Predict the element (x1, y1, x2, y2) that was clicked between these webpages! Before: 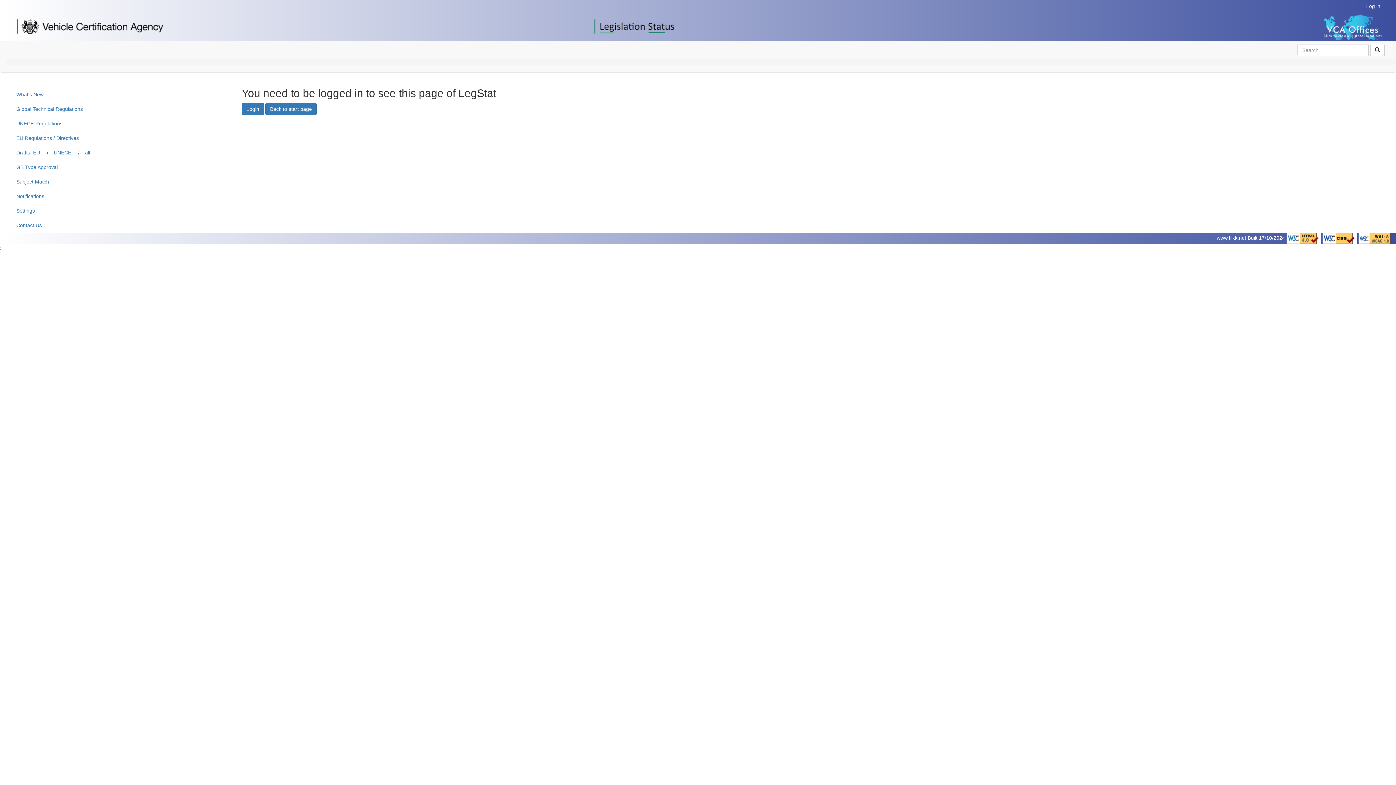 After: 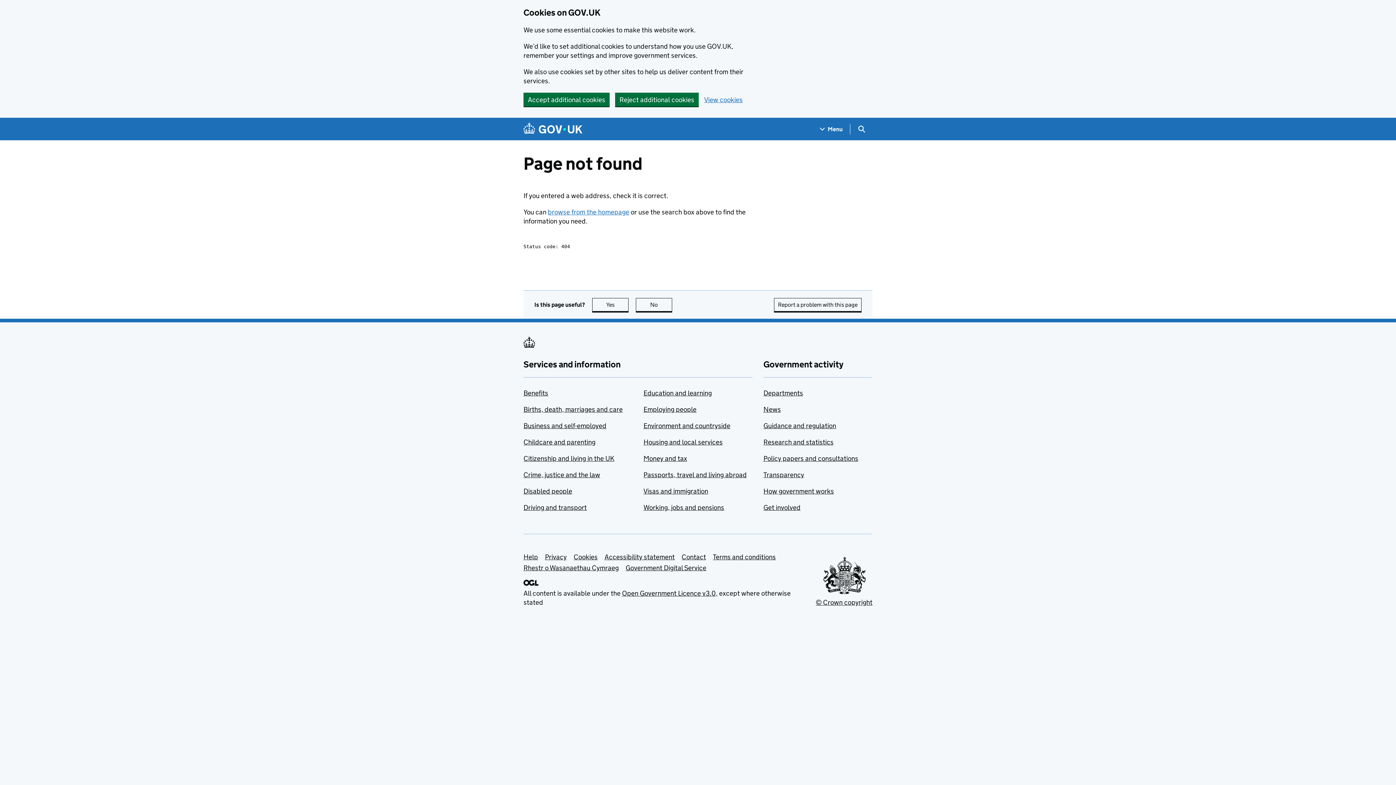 Action: bbox: (1289, 12, 1385, 40)